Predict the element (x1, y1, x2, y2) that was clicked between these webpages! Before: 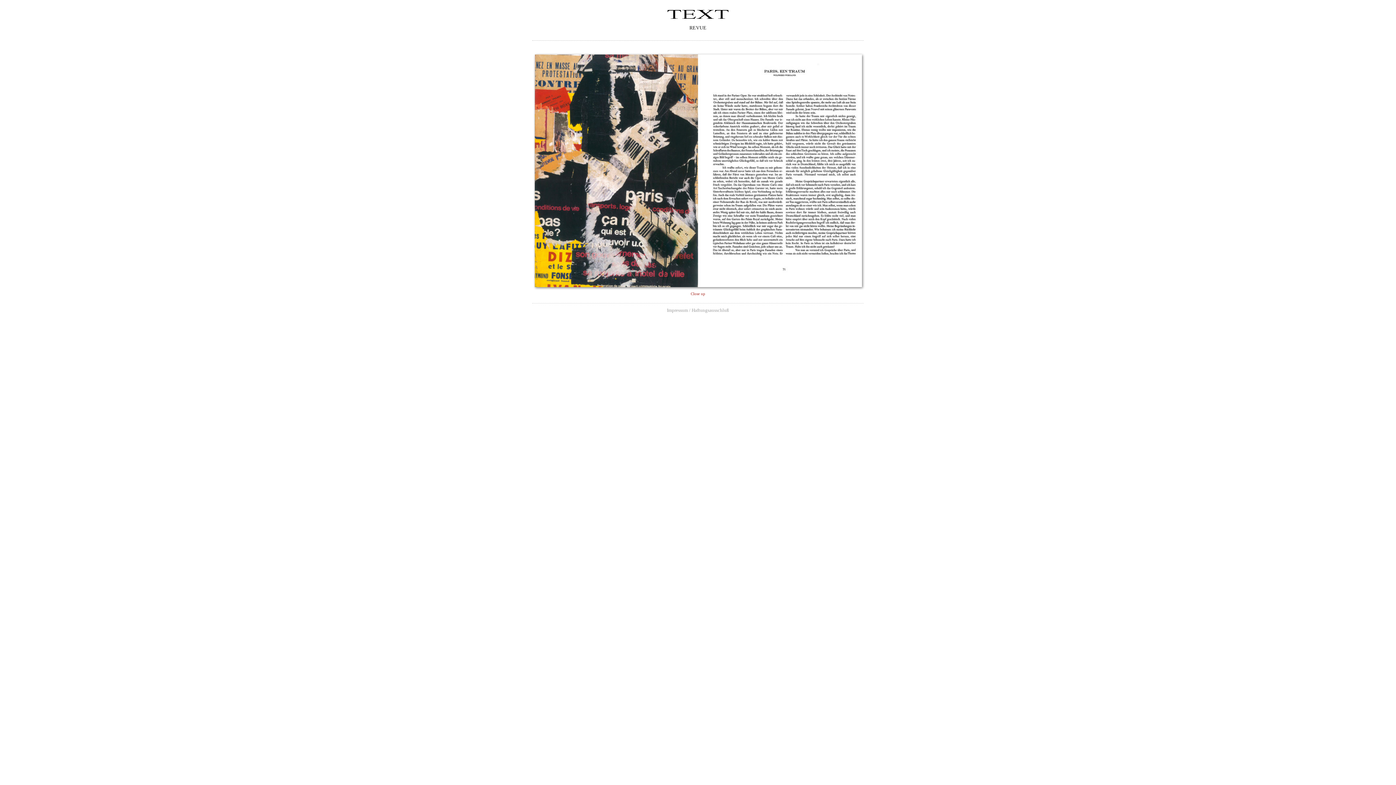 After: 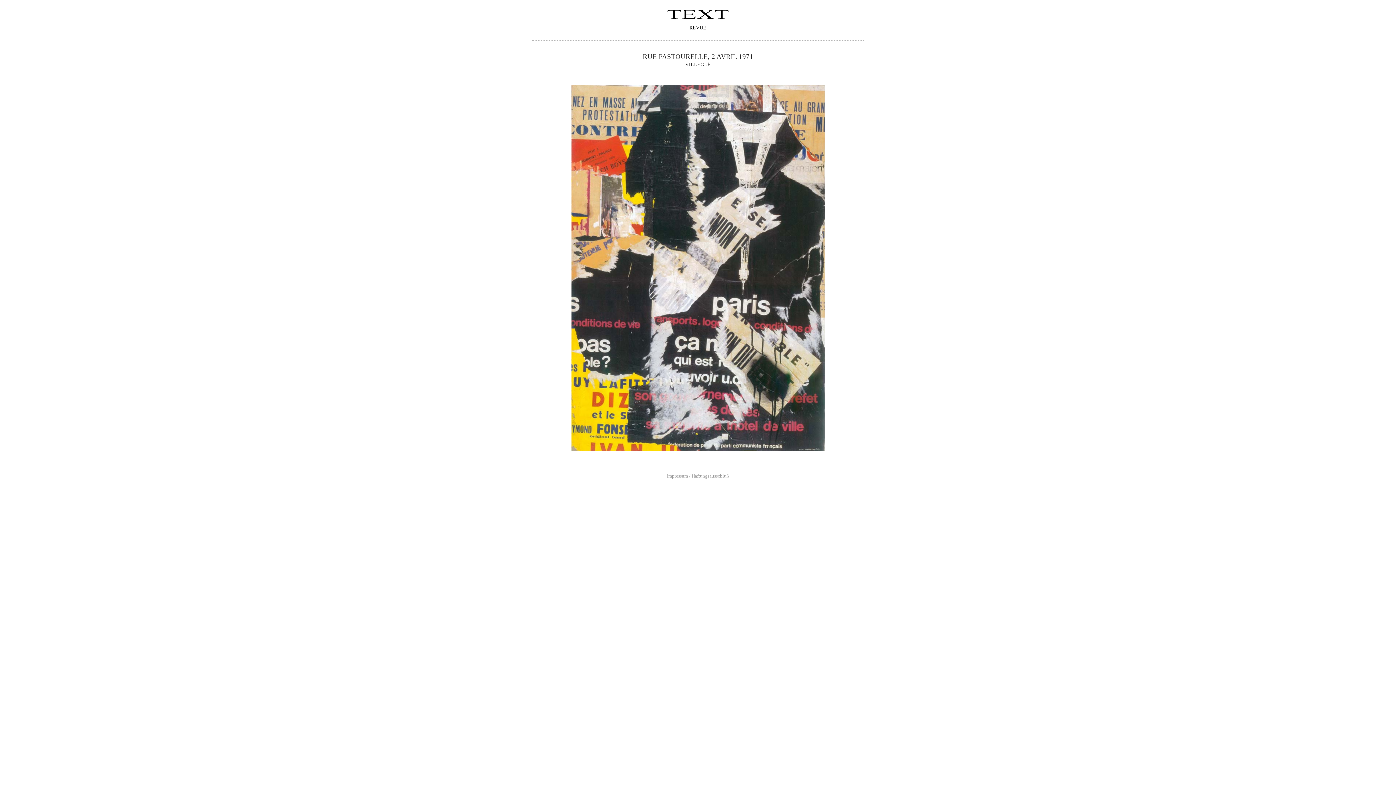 Action: bbox: (690, 291, 705, 296) label: Close up